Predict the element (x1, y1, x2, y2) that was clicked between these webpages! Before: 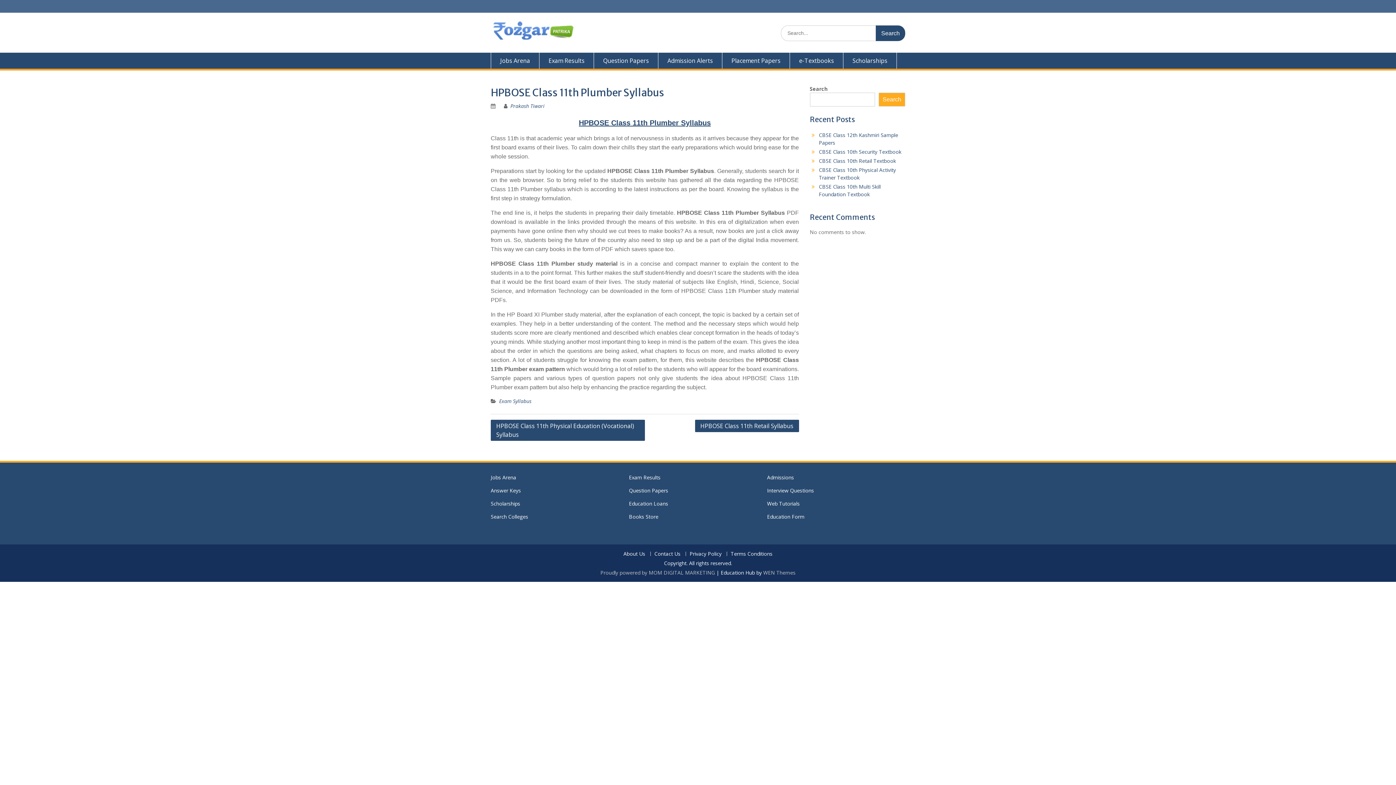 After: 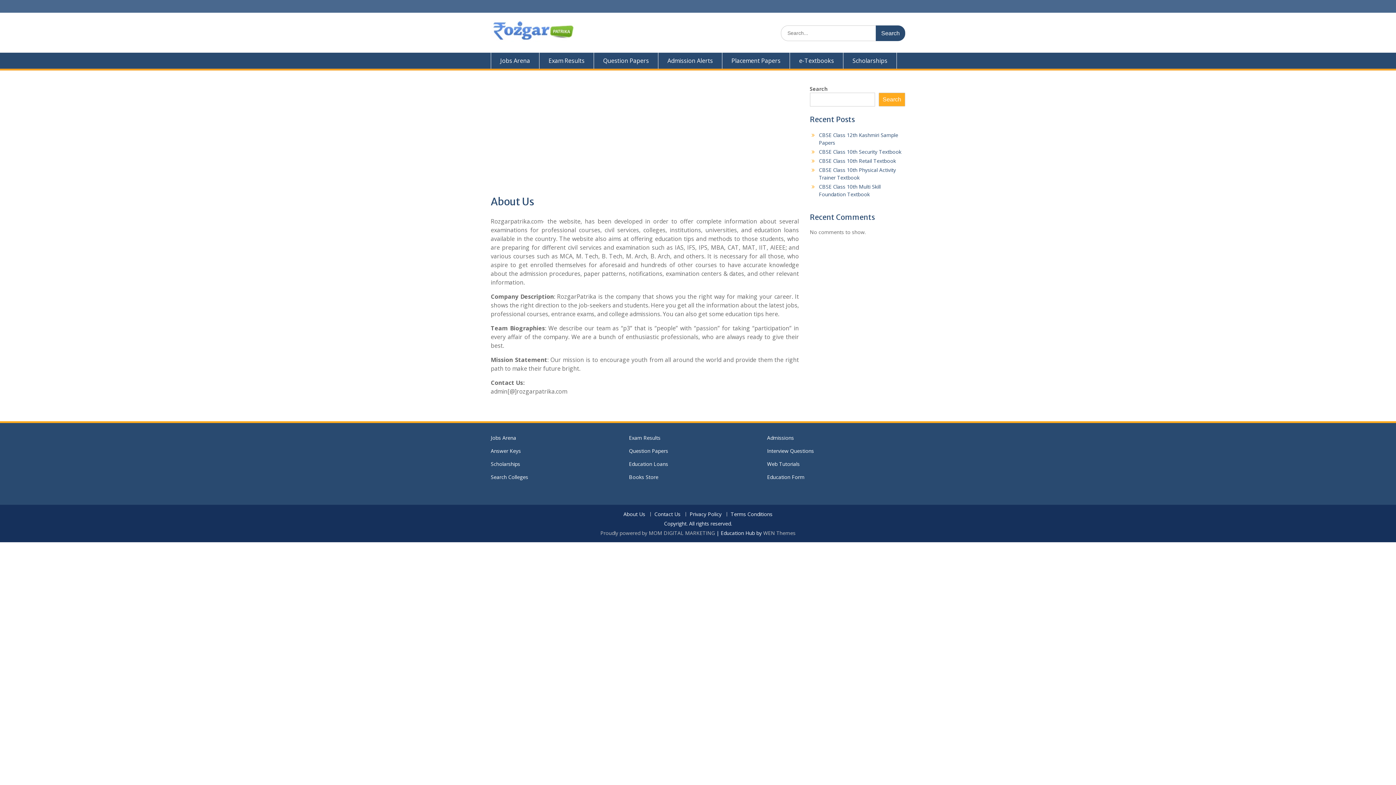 Action: label: About Us bbox: (620, 552, 649, 556)